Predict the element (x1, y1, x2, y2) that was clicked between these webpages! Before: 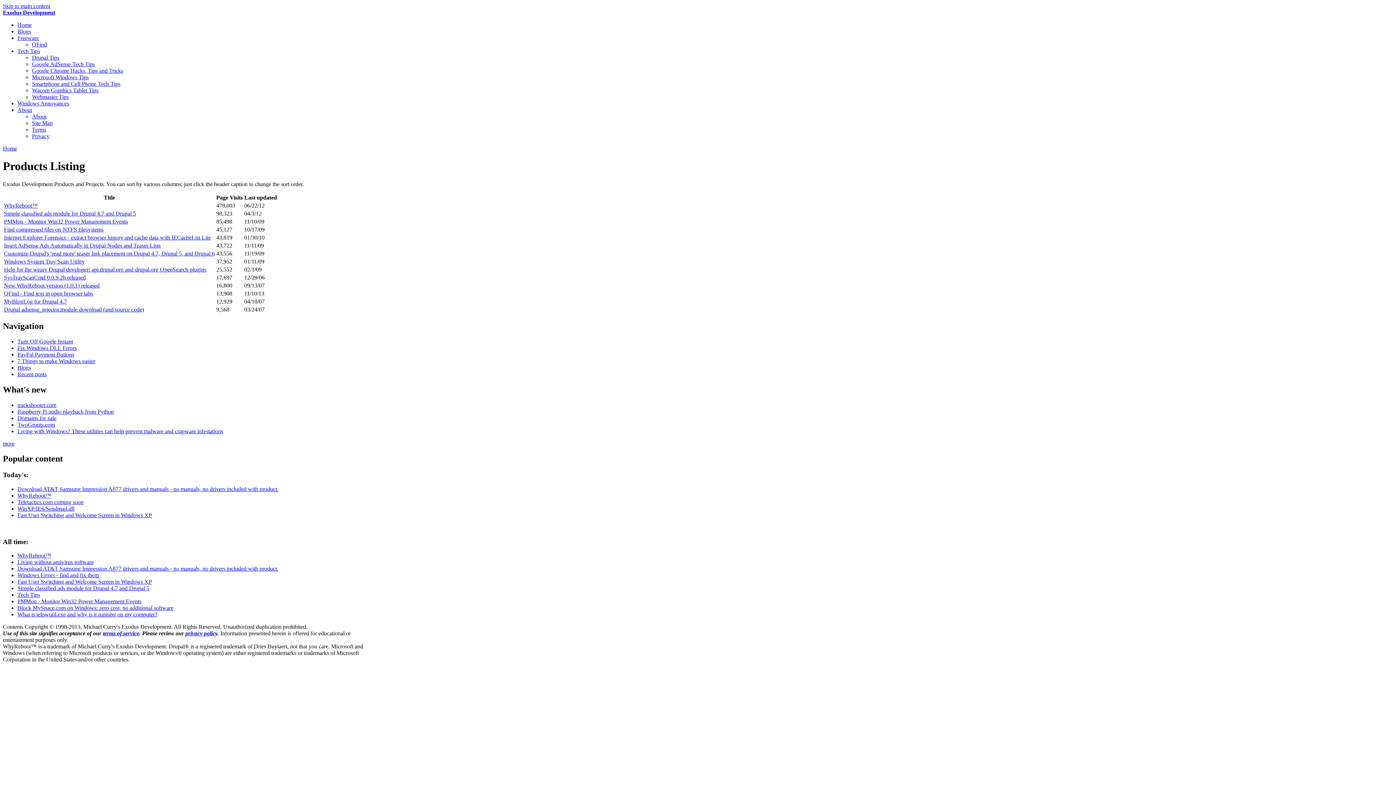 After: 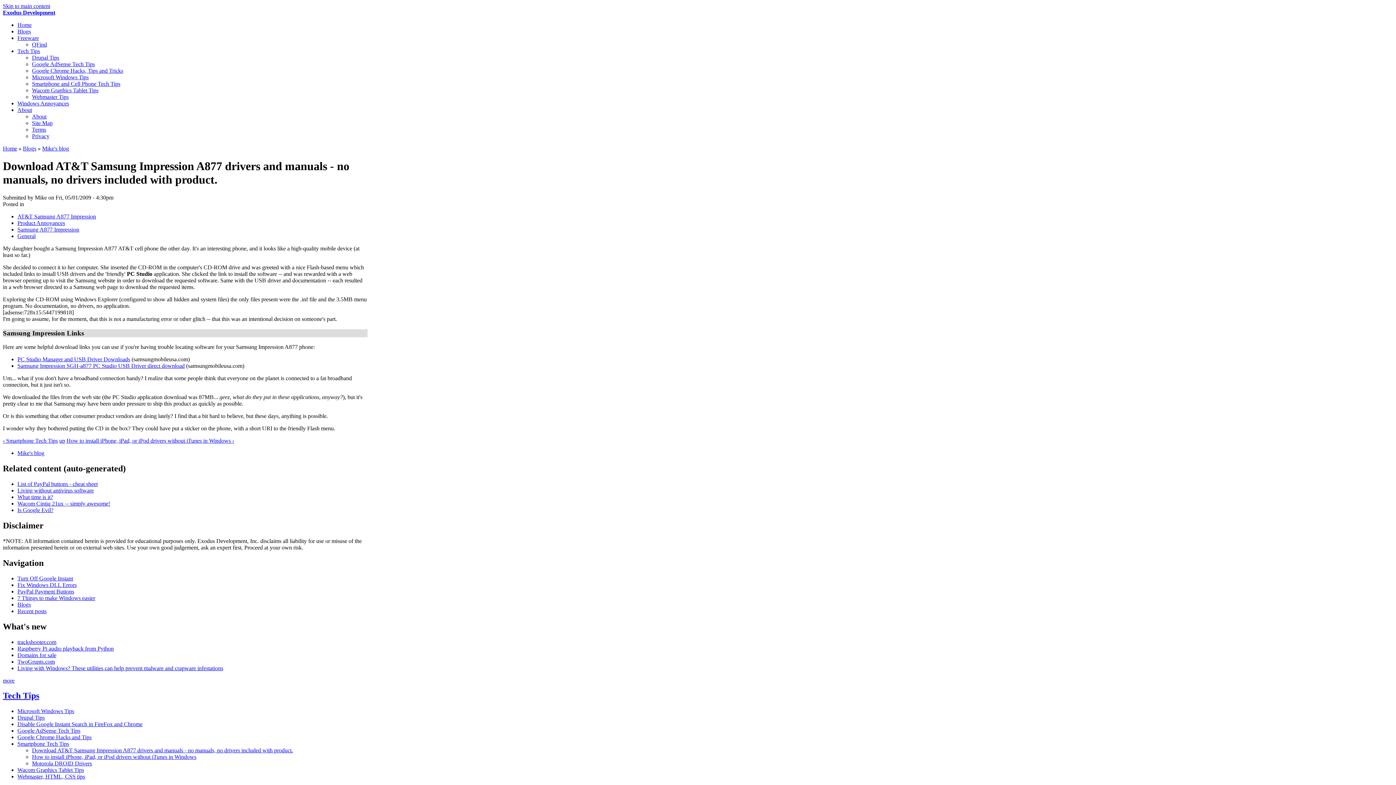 Action: bbox: (17, 565, 278, 572) label: Download AT&T Samsung Impression A877 drivers and manuals - no manuals, no drivers included with product.